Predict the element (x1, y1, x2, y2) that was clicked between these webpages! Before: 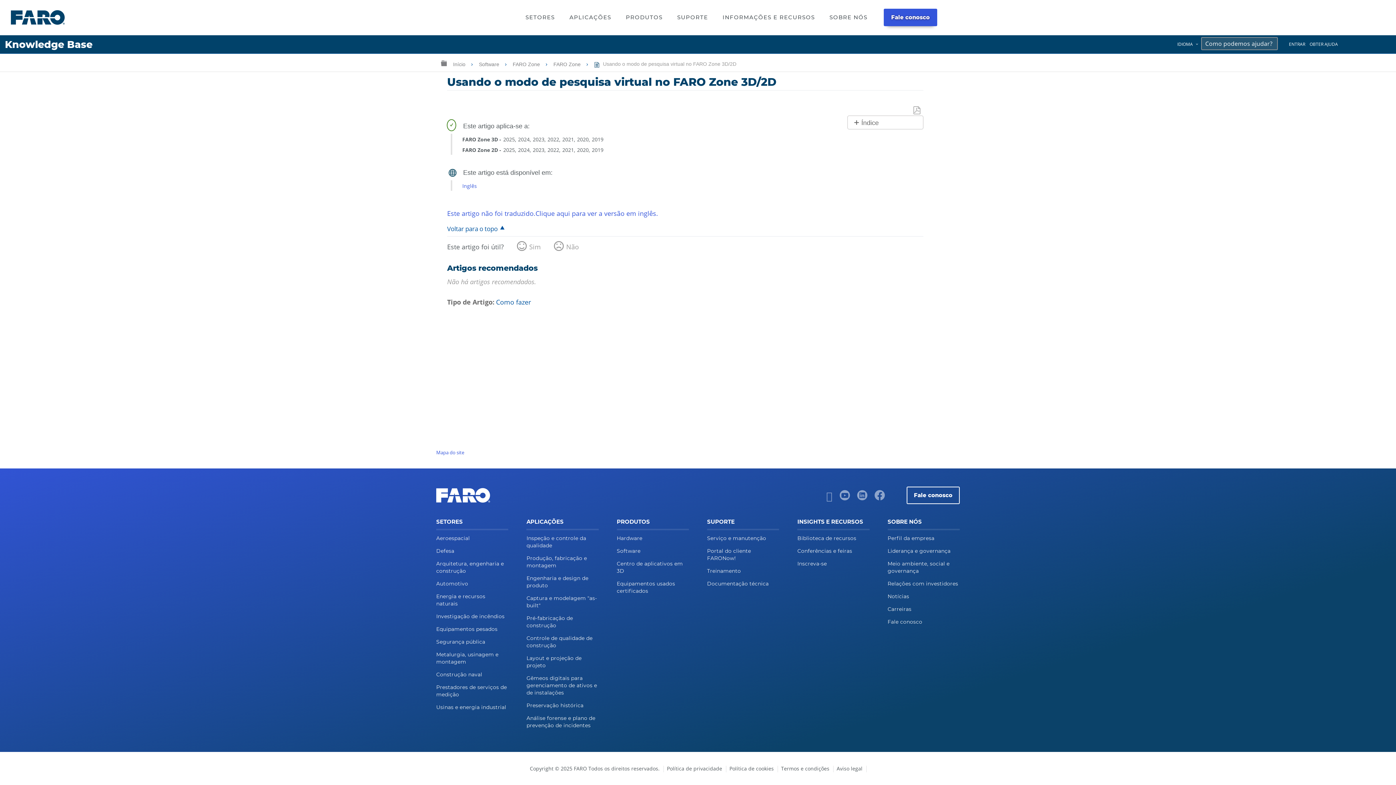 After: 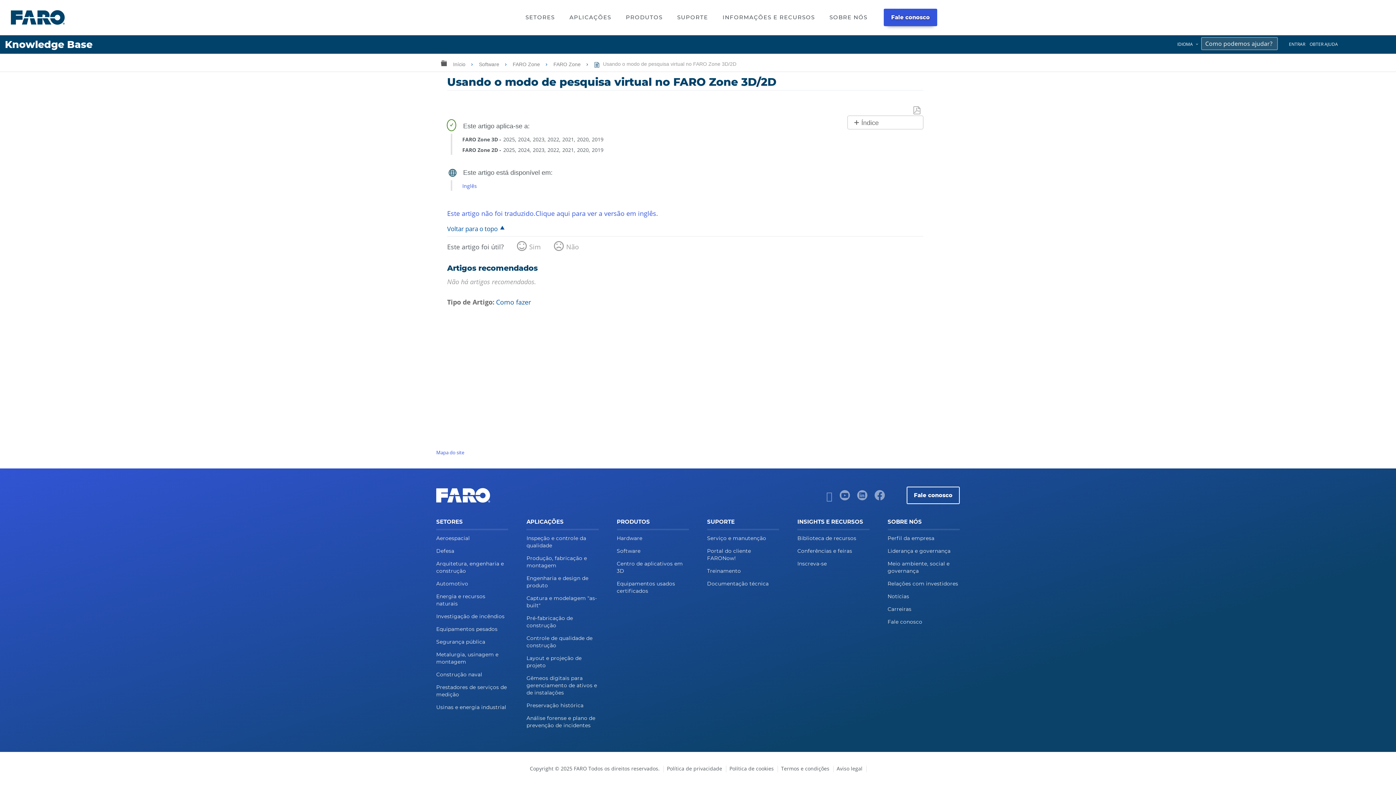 Action: bbox: (441, 57, 446, 68) label:  Expandir/recolher hierarquia global